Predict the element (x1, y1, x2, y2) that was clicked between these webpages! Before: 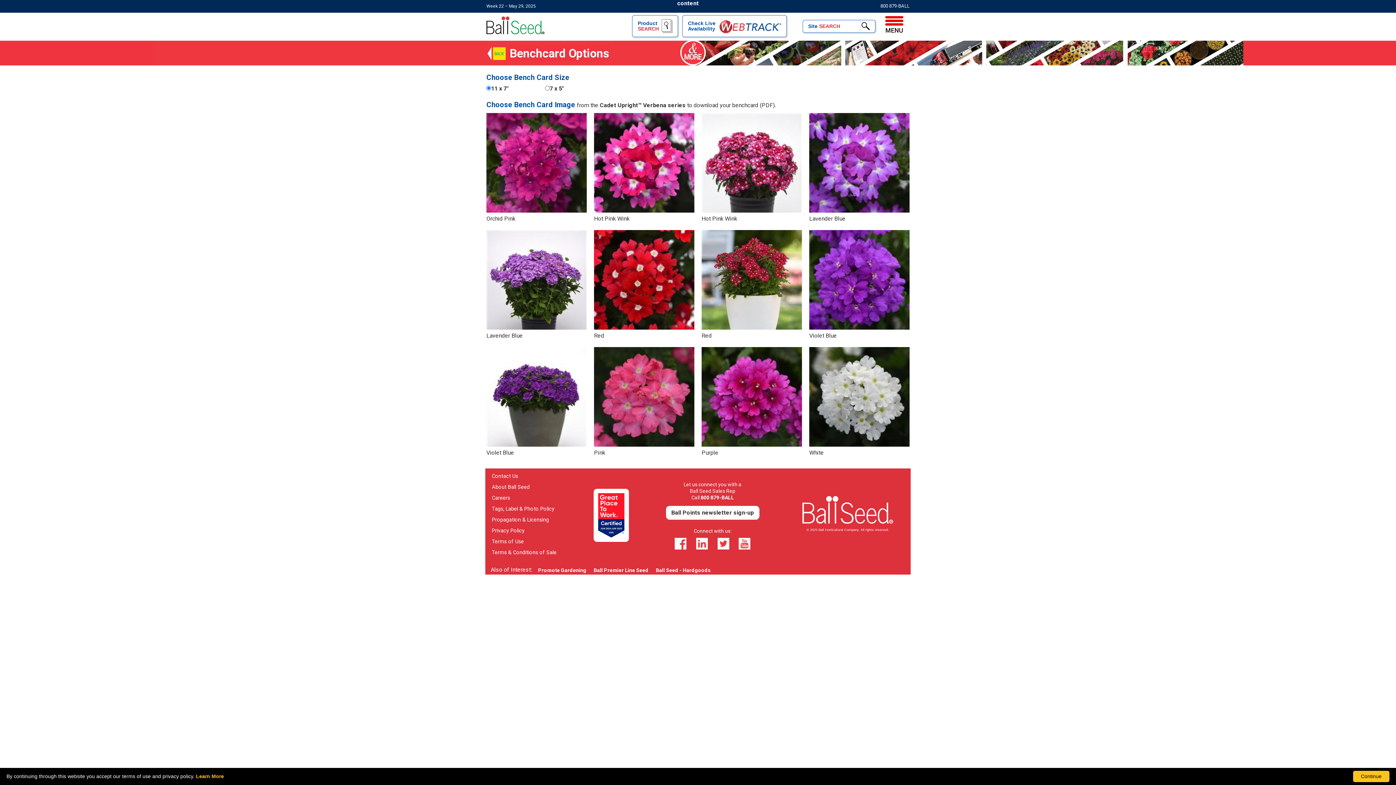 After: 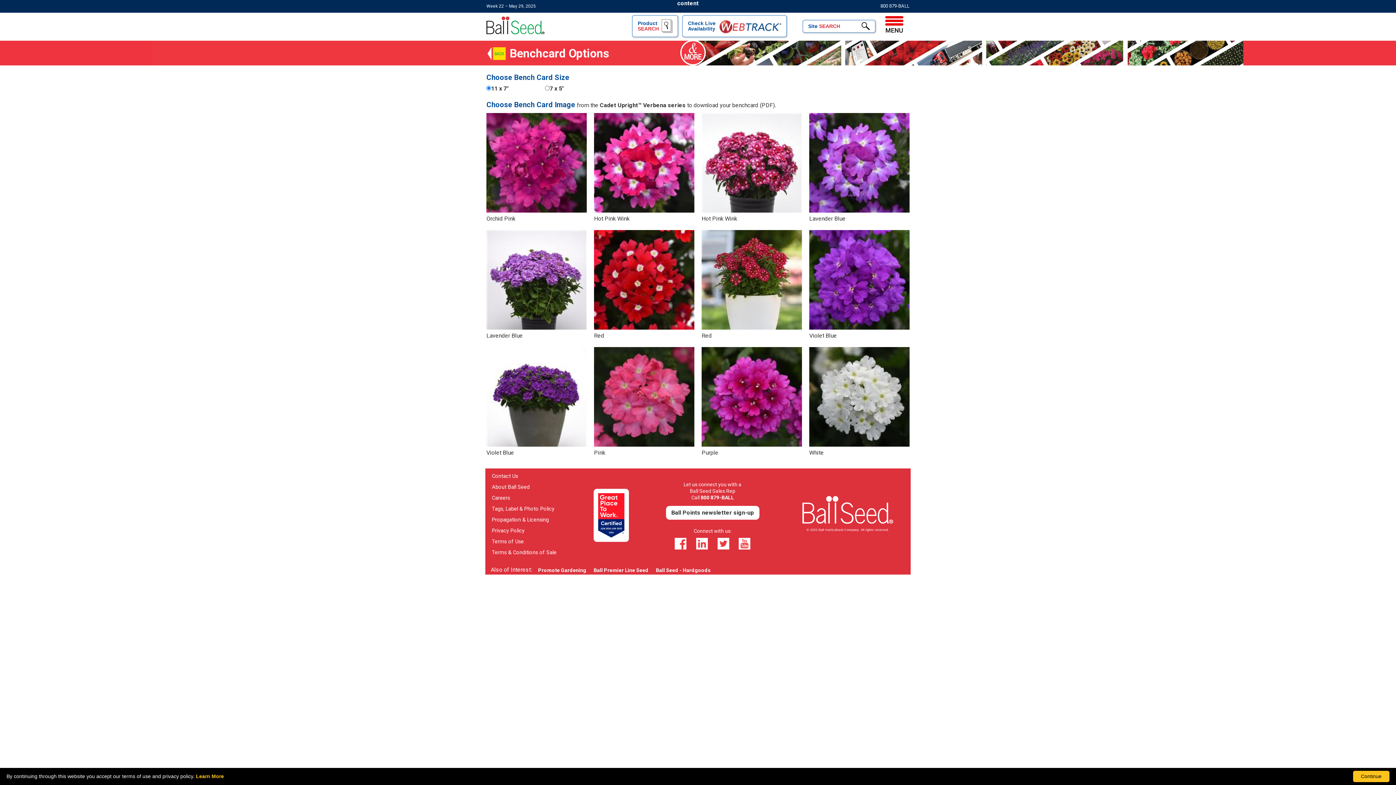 Action: bbox: (486, 113, 586, 212)